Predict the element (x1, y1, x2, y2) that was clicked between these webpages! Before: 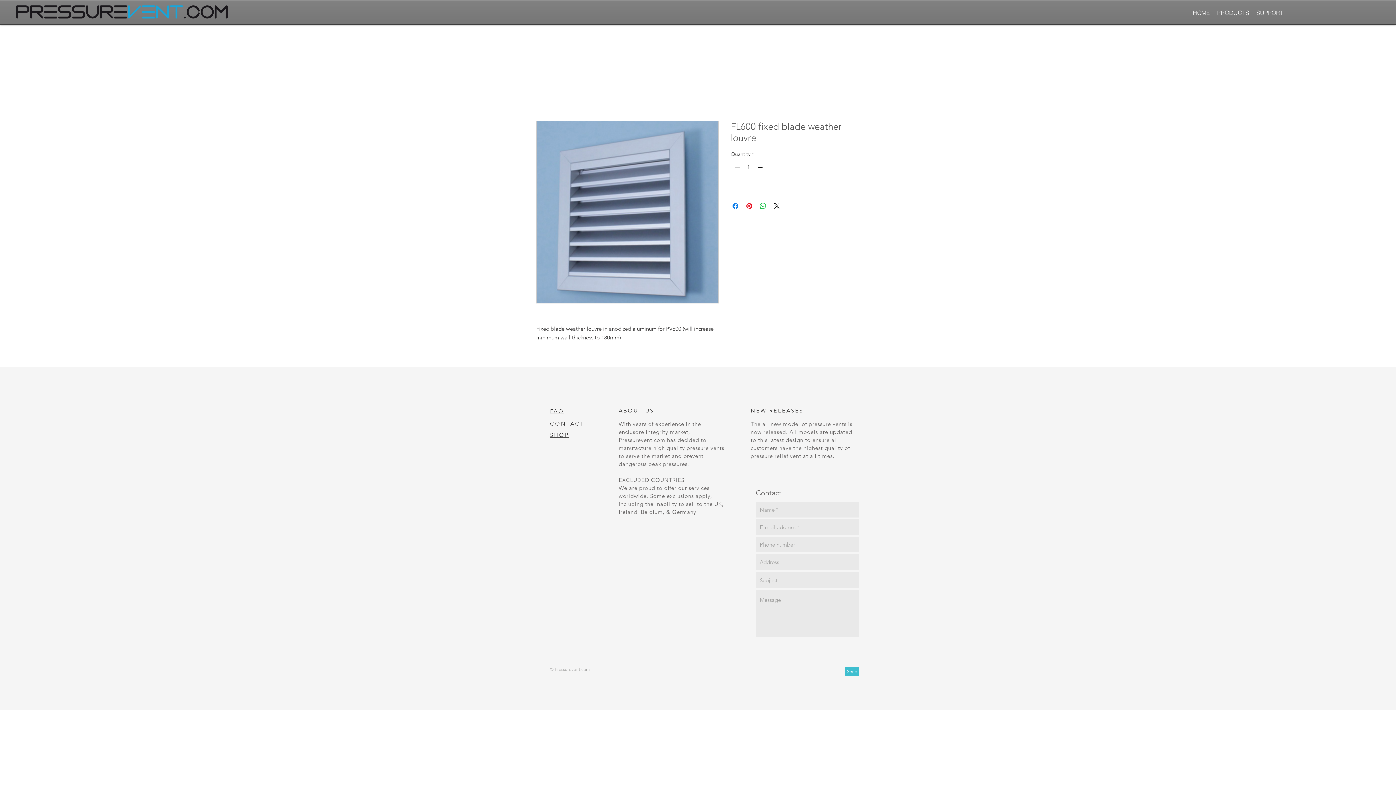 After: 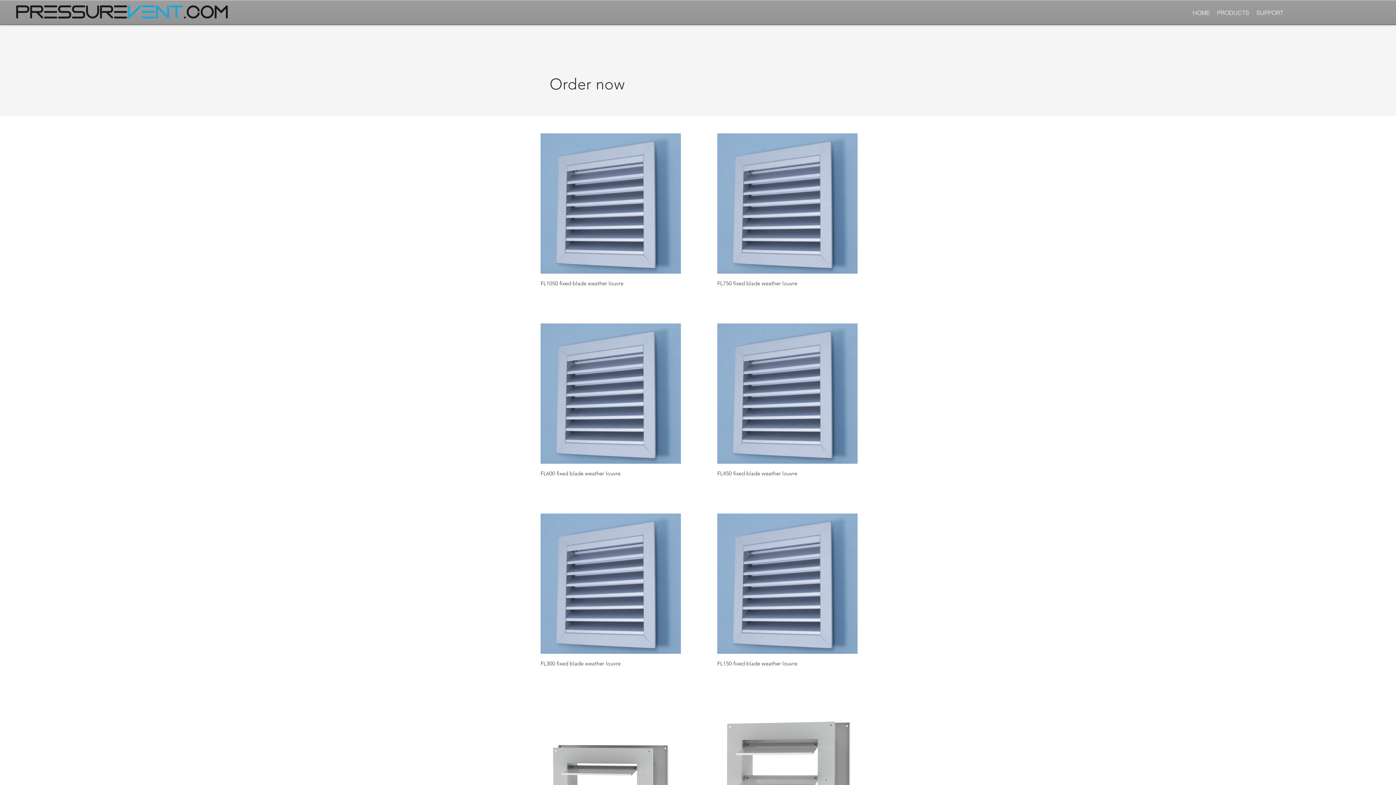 Action: label: SHOP bbox: (550, 431, 569, 438)